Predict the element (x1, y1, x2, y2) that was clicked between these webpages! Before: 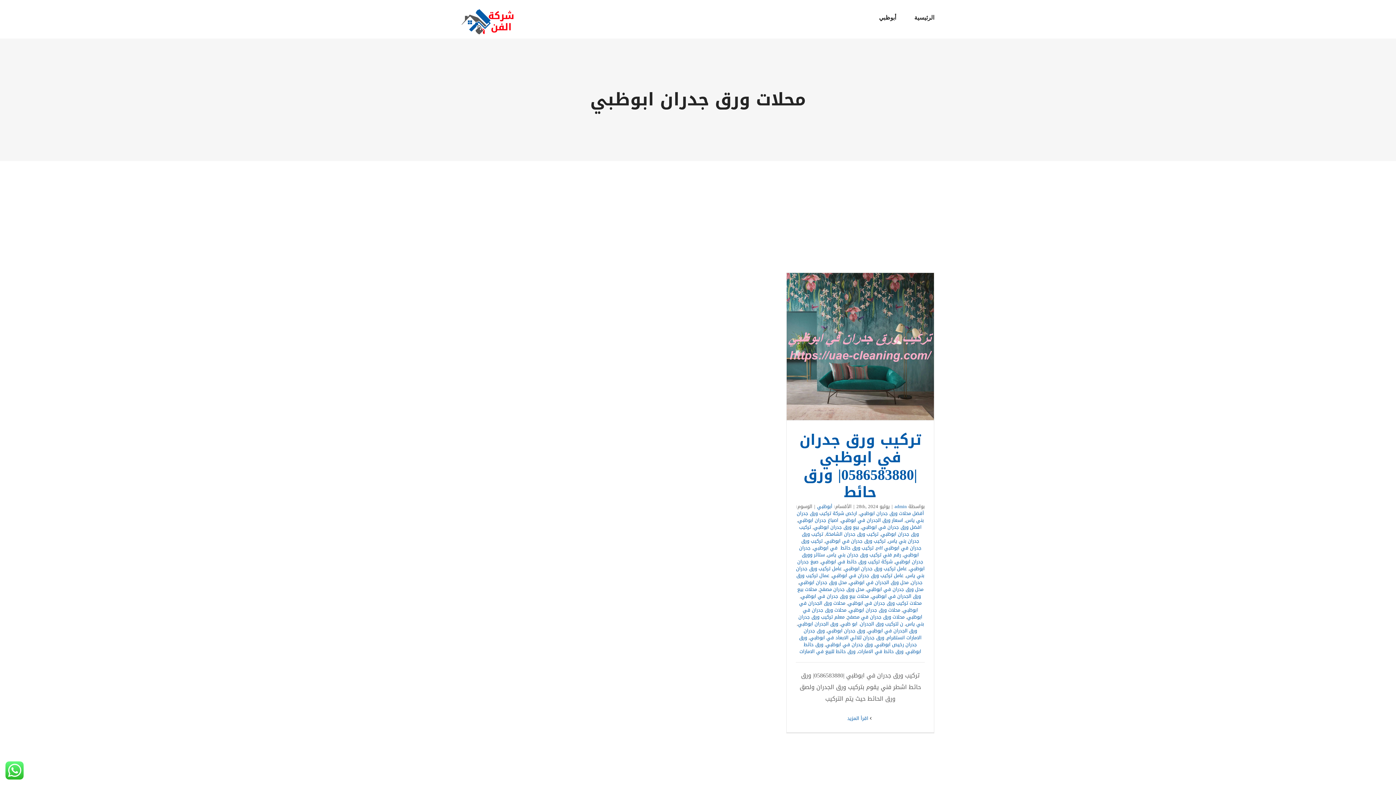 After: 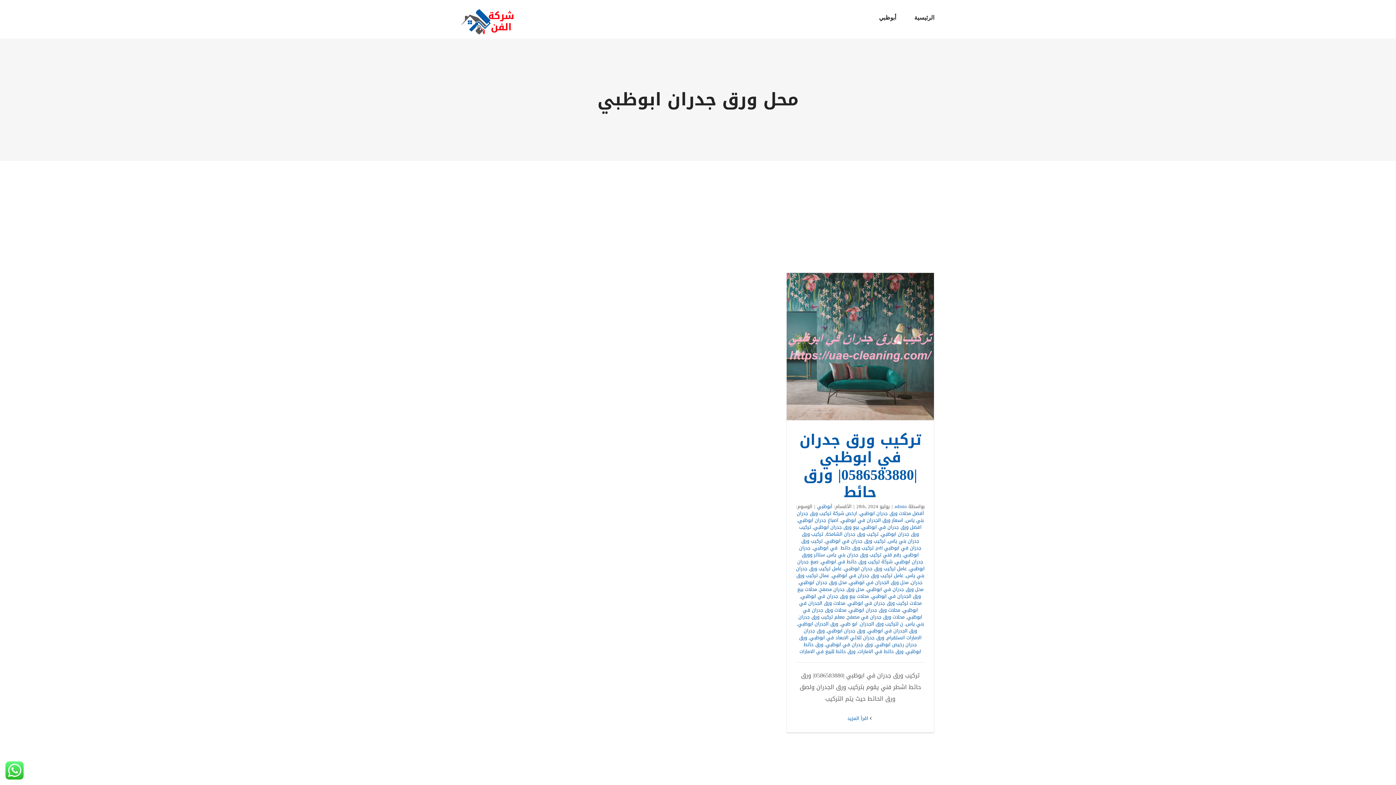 Action: label: محل ورق جدران ابوظبي bbox: (799, 578, 846, 587)